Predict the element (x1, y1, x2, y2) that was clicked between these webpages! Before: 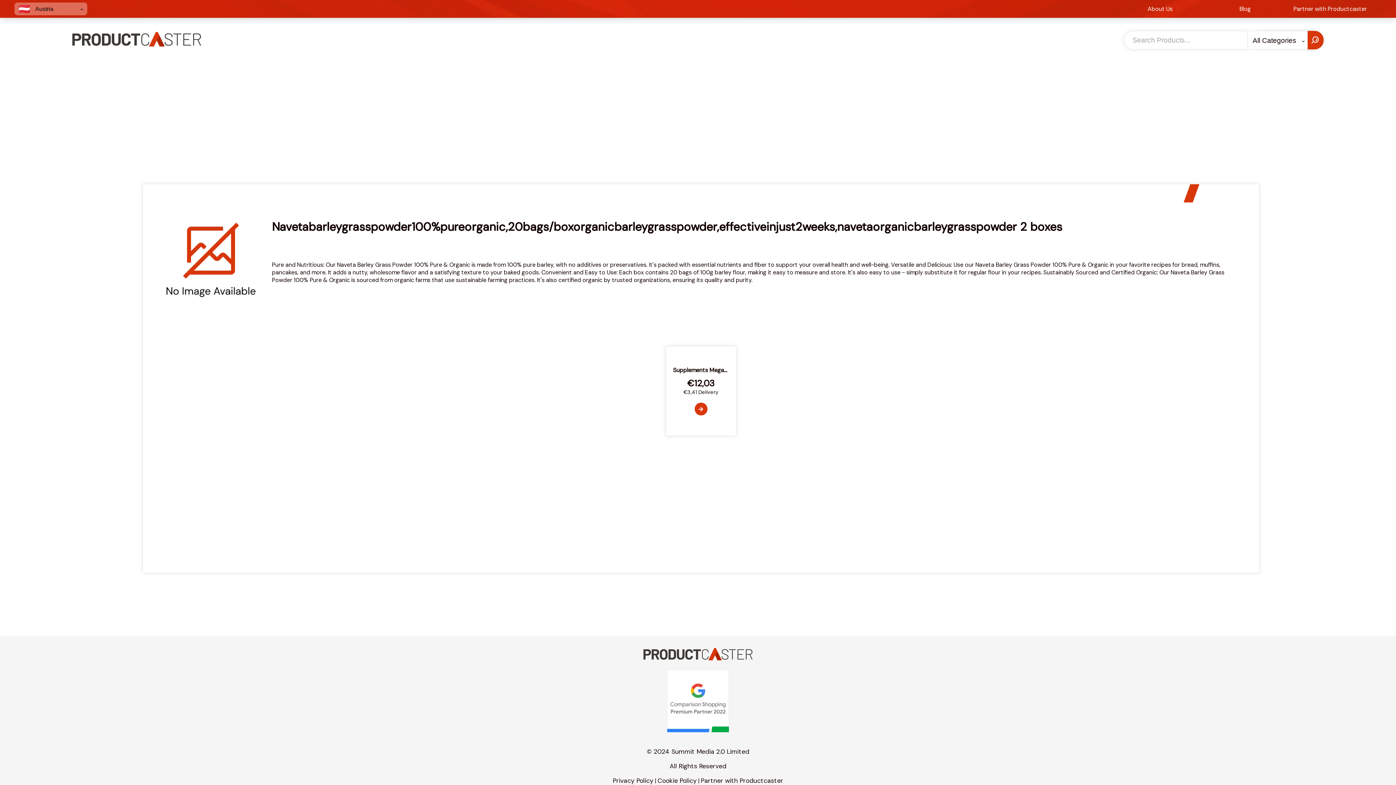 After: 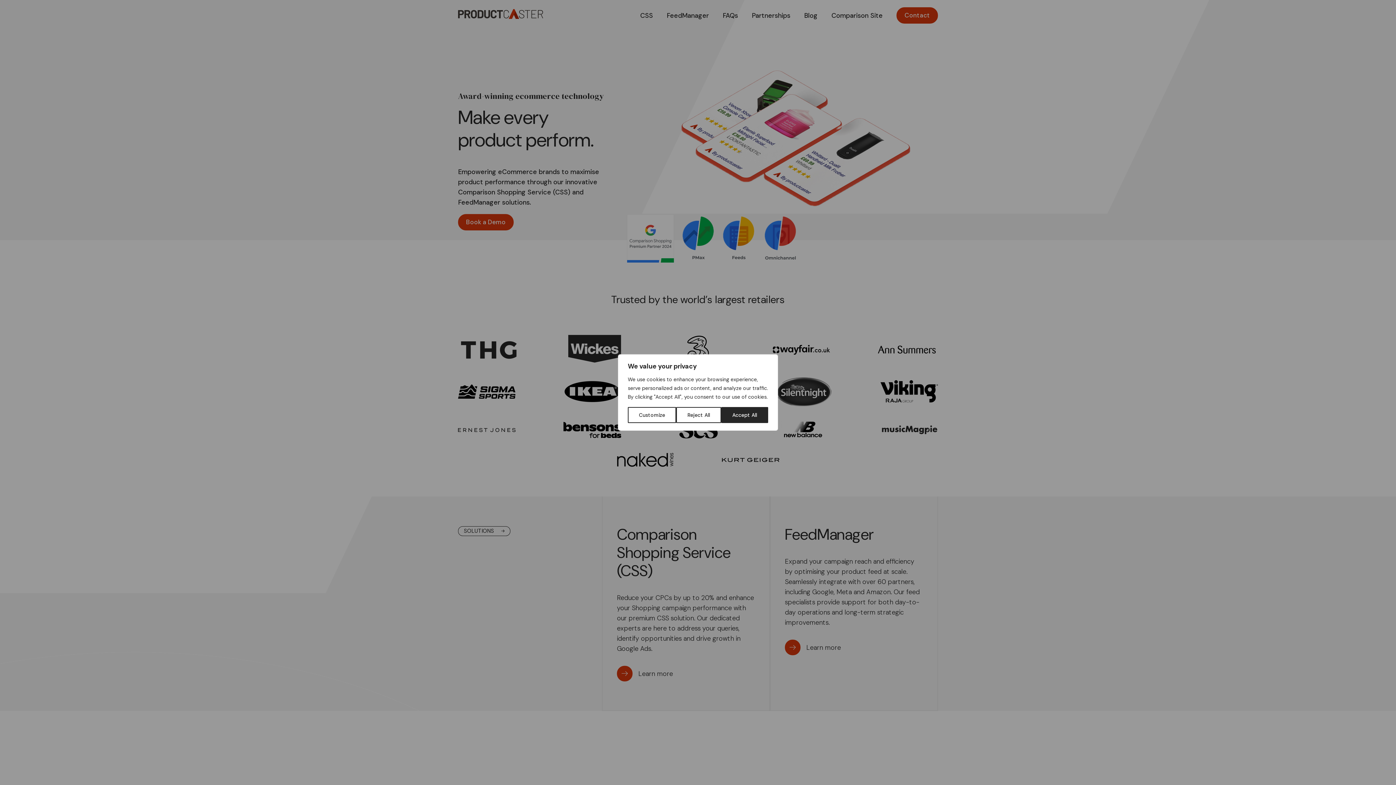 Action: bbox: (1288, 0, 1373, 18) label: Partner with Productcaster